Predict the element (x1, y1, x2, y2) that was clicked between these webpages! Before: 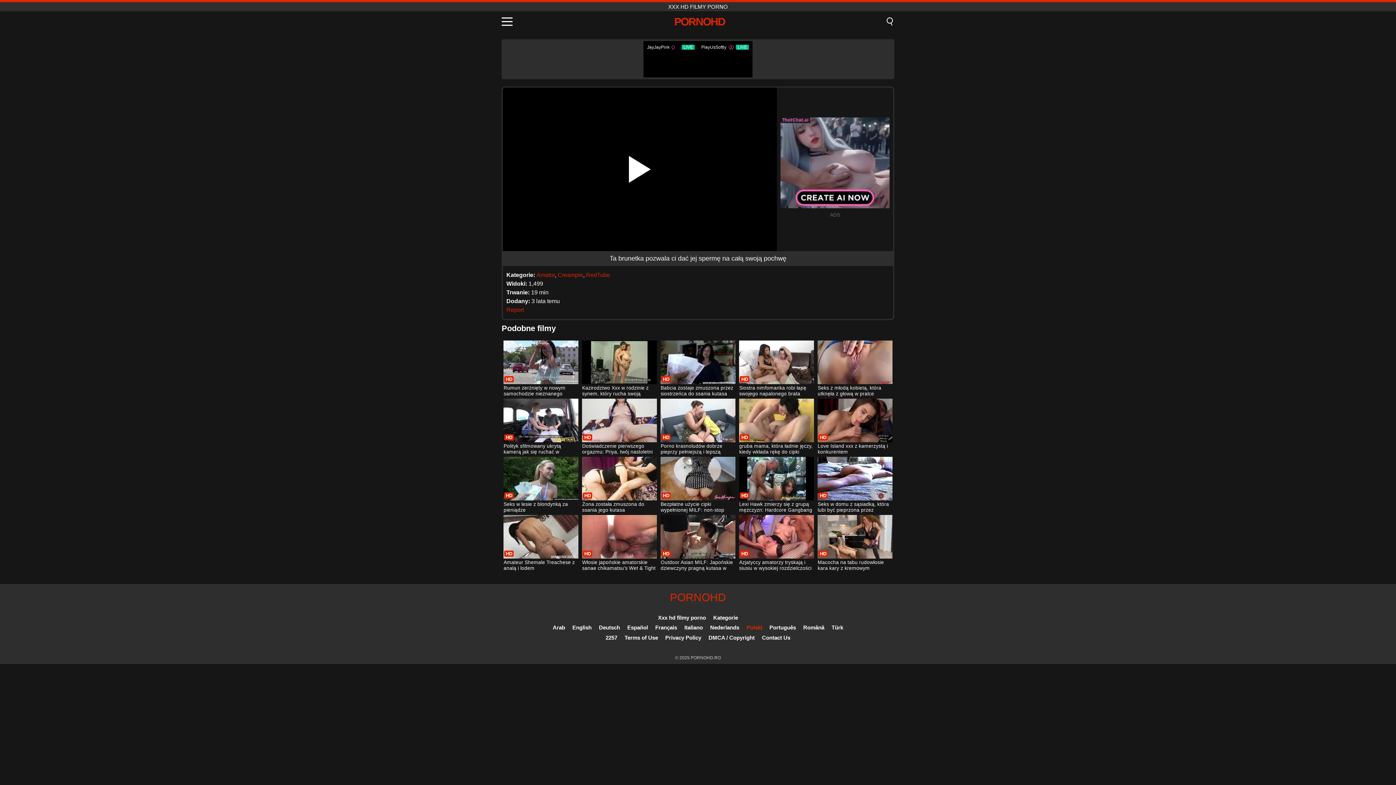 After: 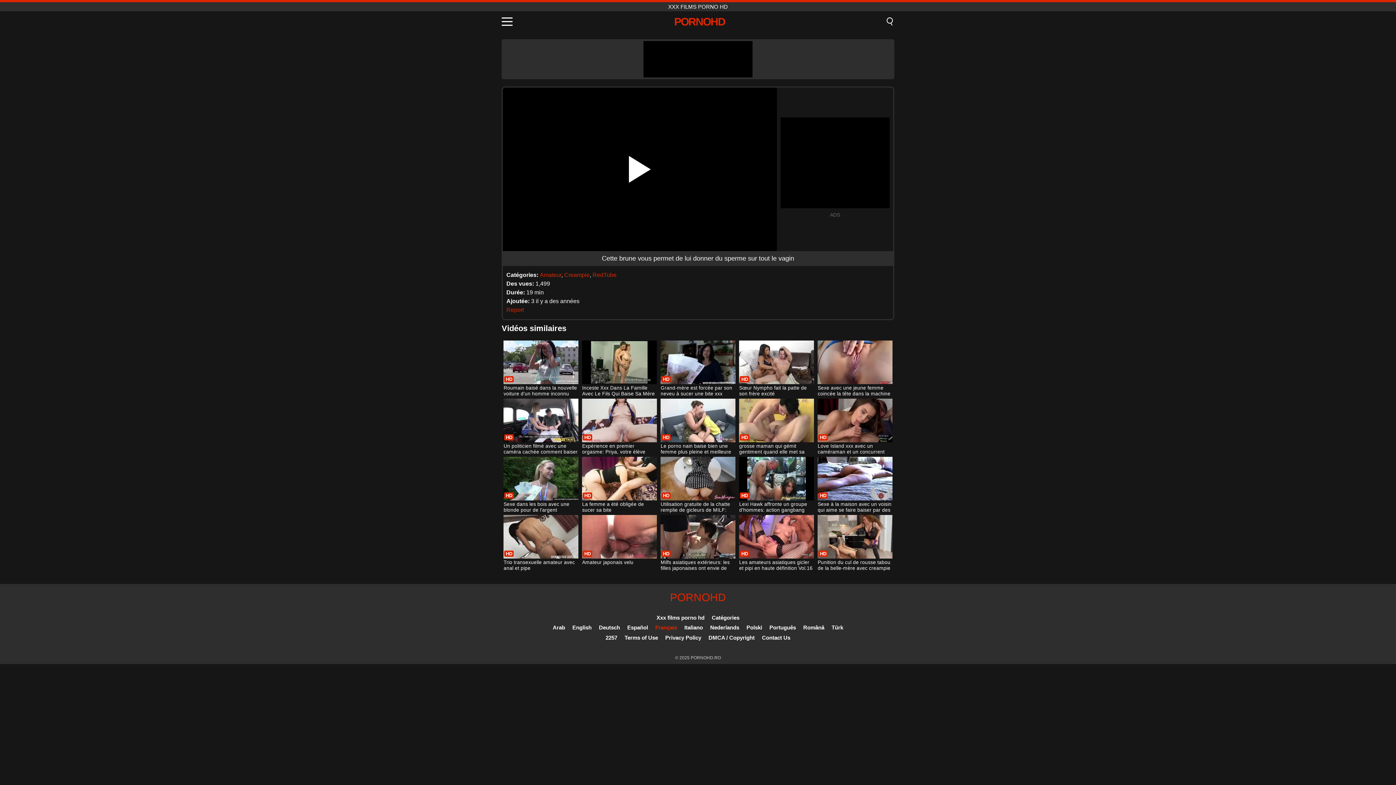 Action: label: Français bbox: (655, 624, 677, 630)